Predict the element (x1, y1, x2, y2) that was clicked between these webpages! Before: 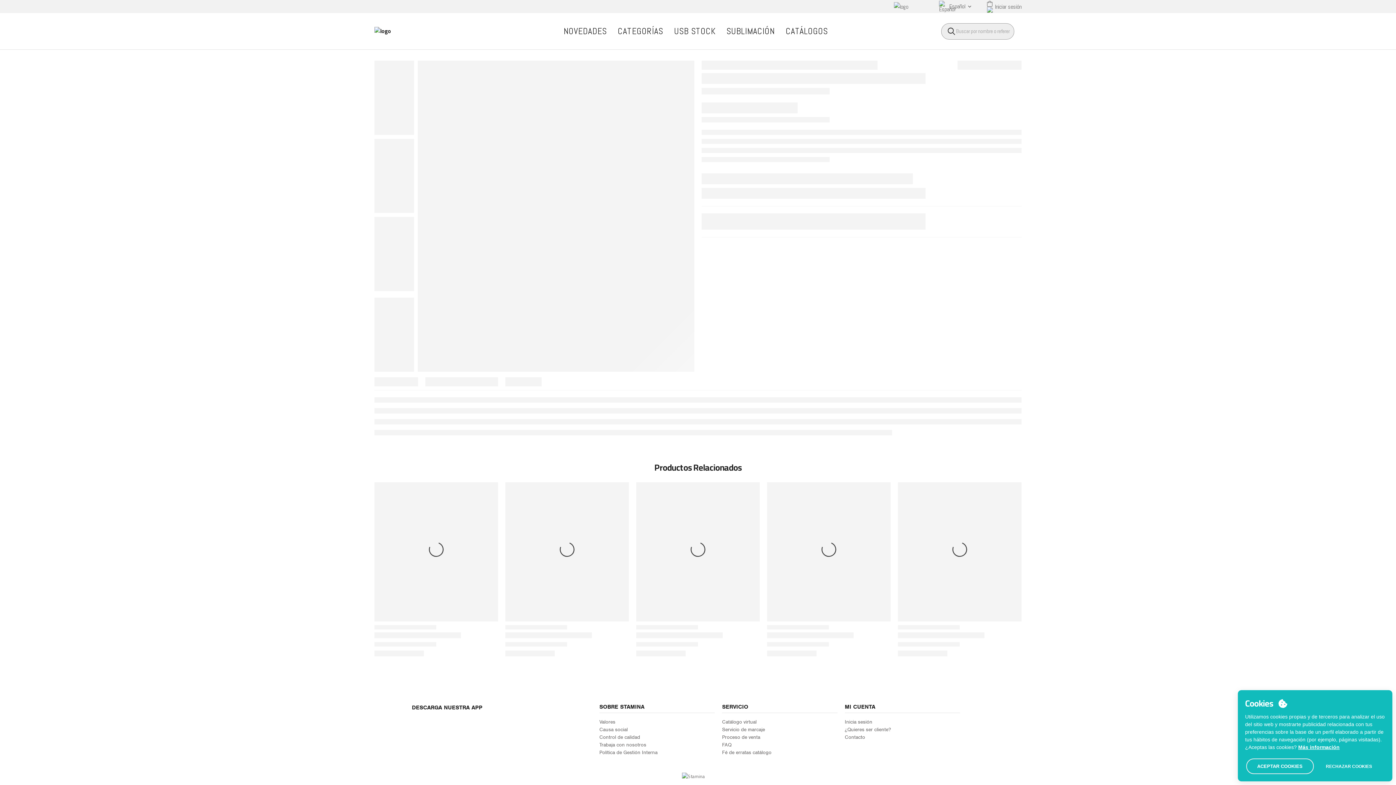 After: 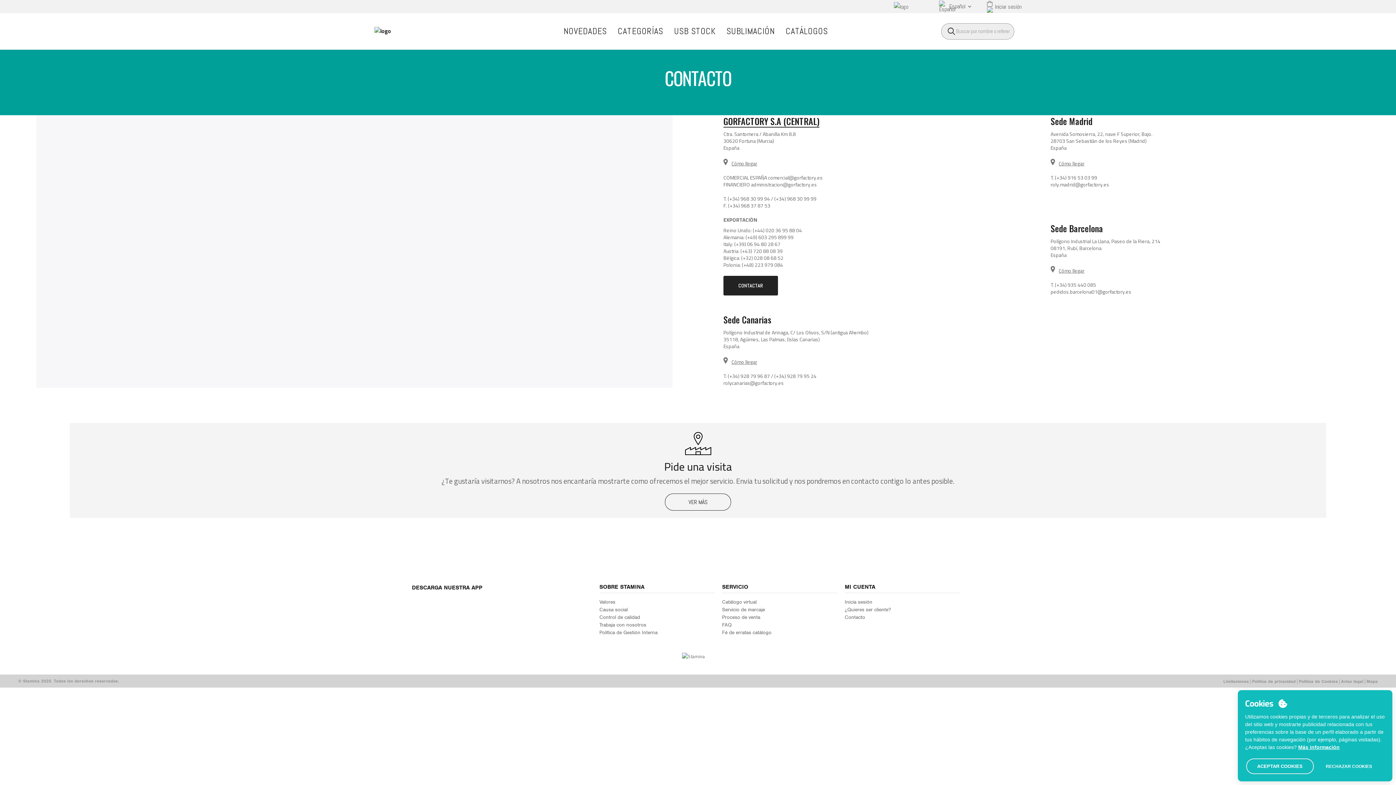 Action: label: Contacto bbox: (845, 734, 865, 740)